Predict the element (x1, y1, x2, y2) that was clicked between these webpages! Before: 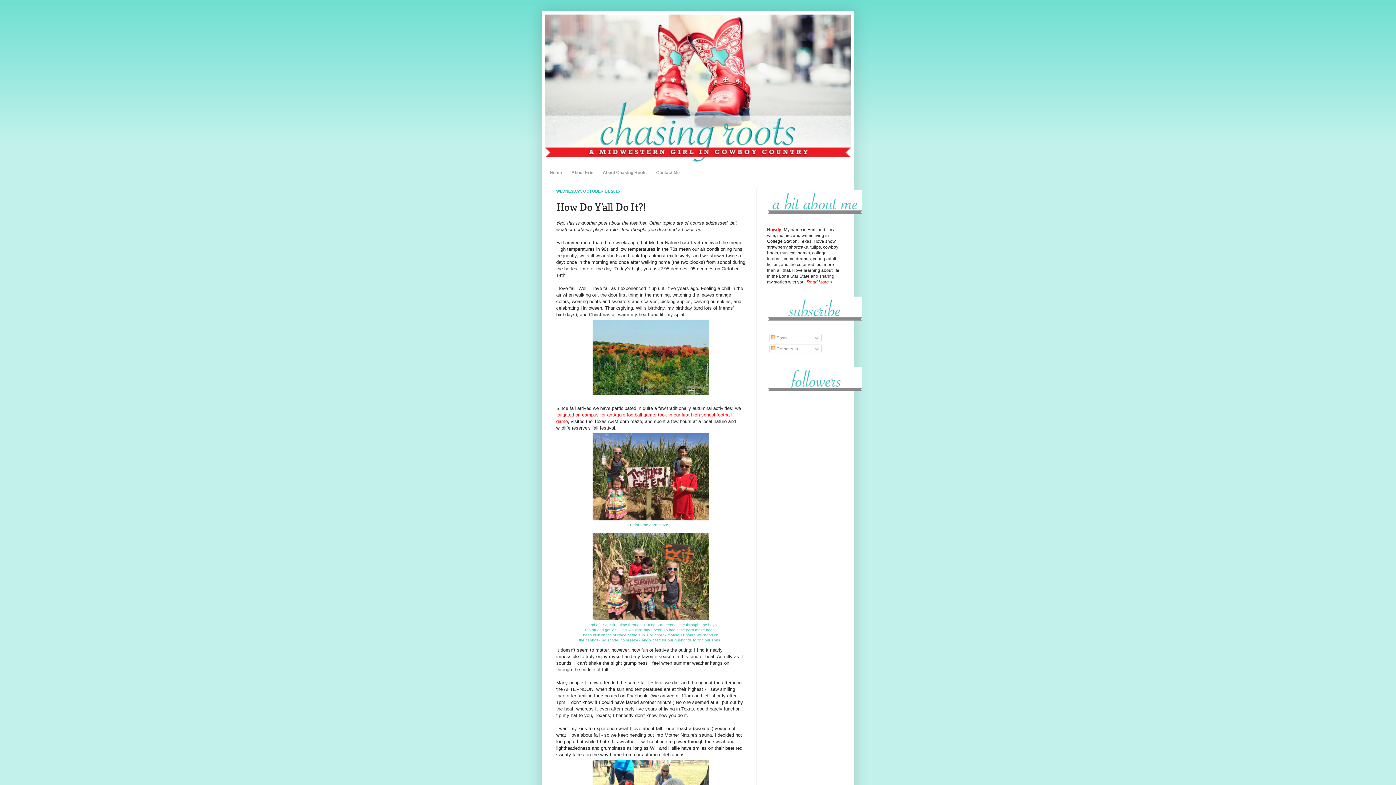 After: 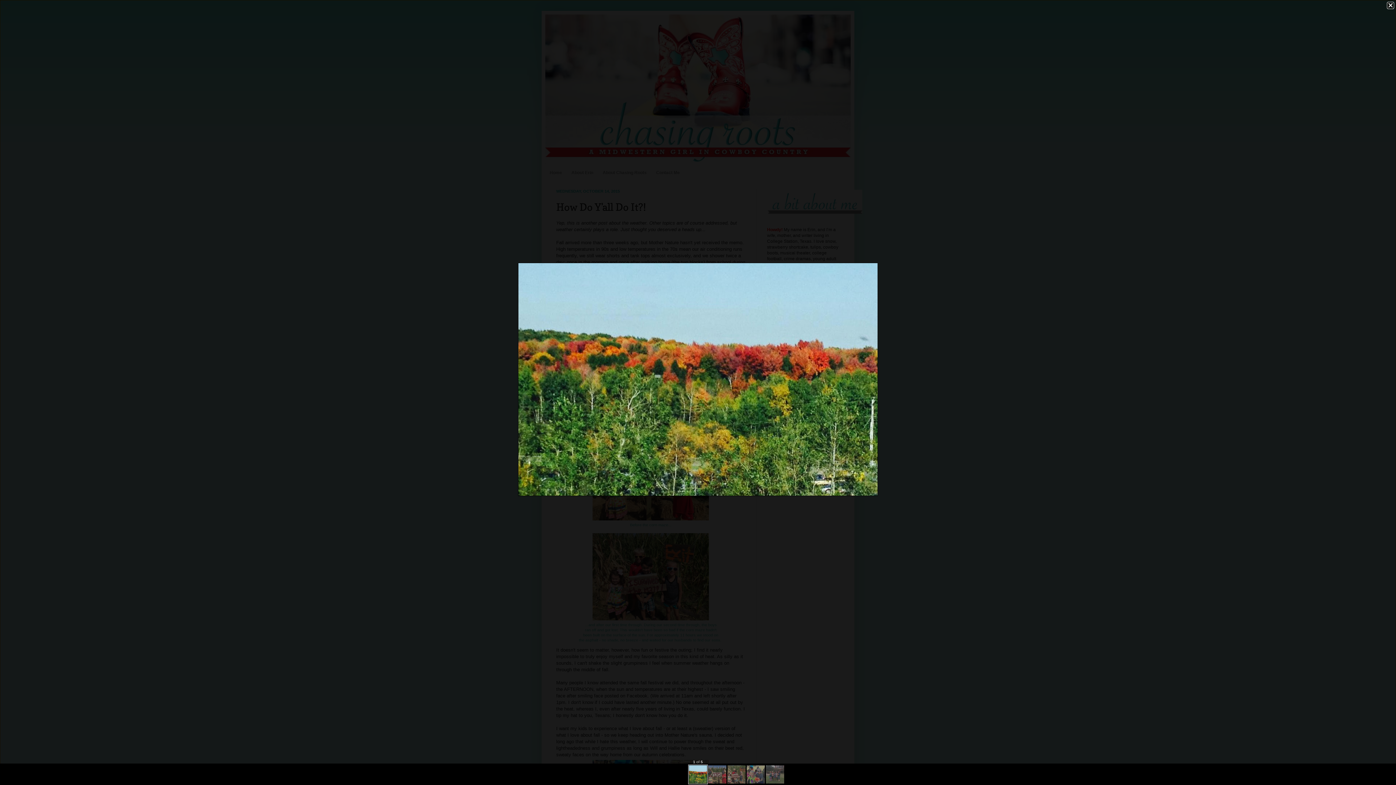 Action: bbox: (590, 392, 710, 398)